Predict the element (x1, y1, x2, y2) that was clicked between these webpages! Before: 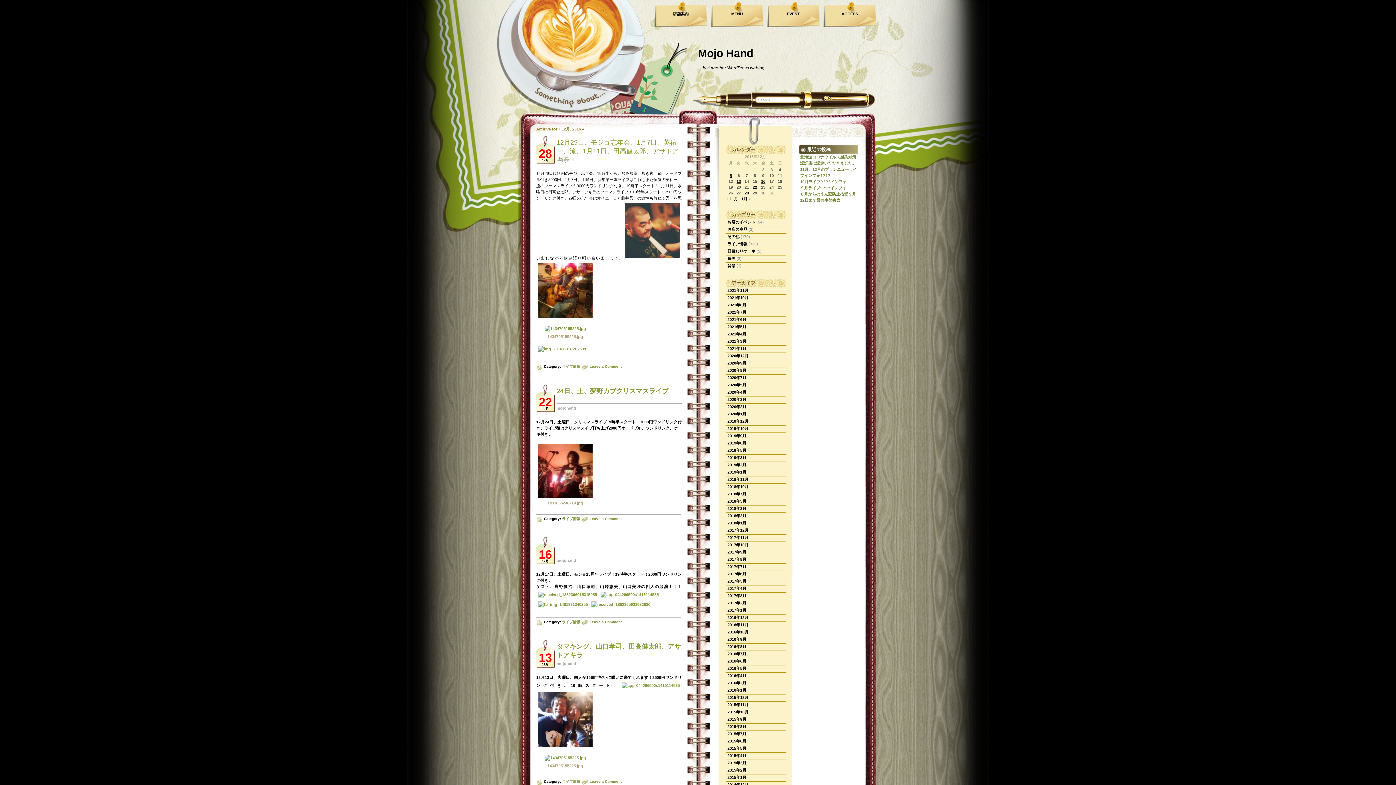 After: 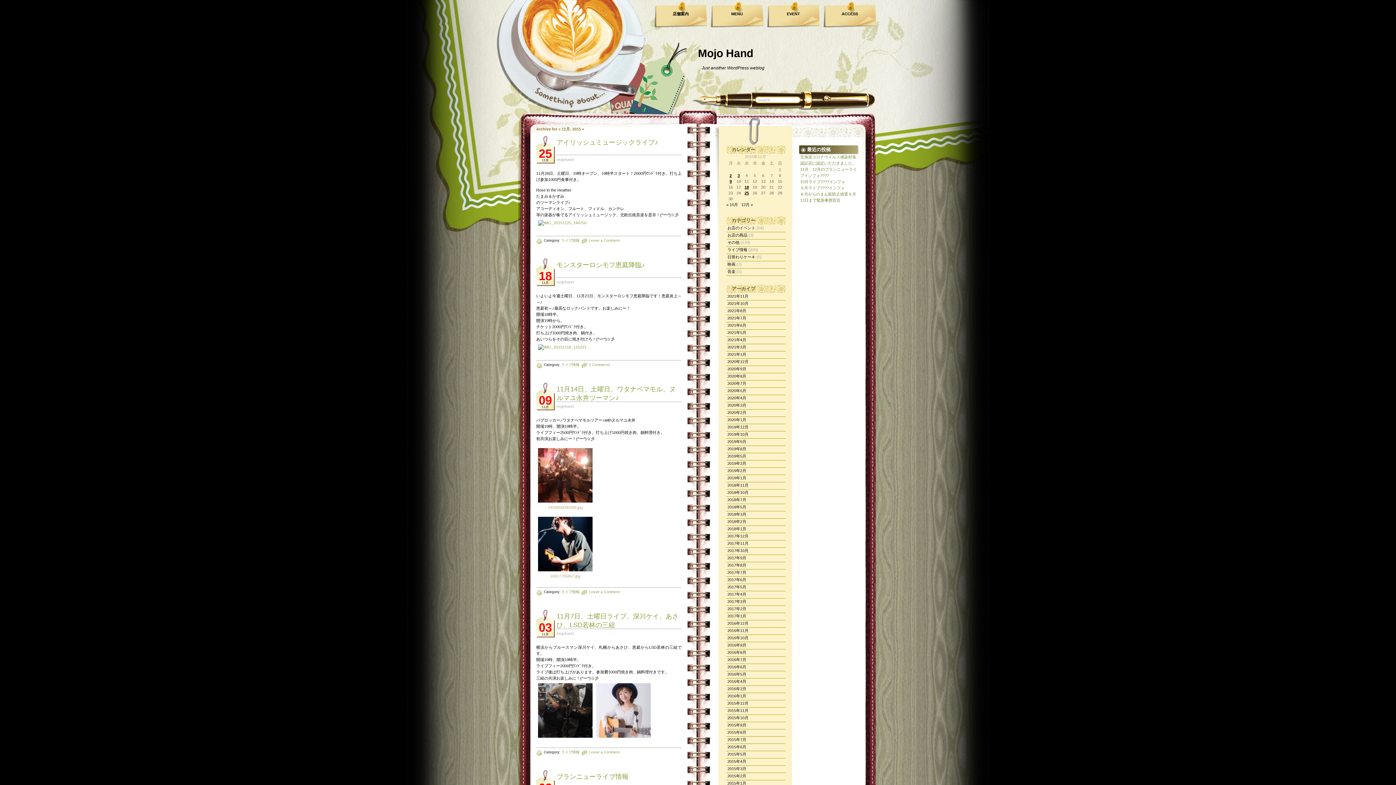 Action: label: 2015年11月 bbox: (727, 702, 748, 707)